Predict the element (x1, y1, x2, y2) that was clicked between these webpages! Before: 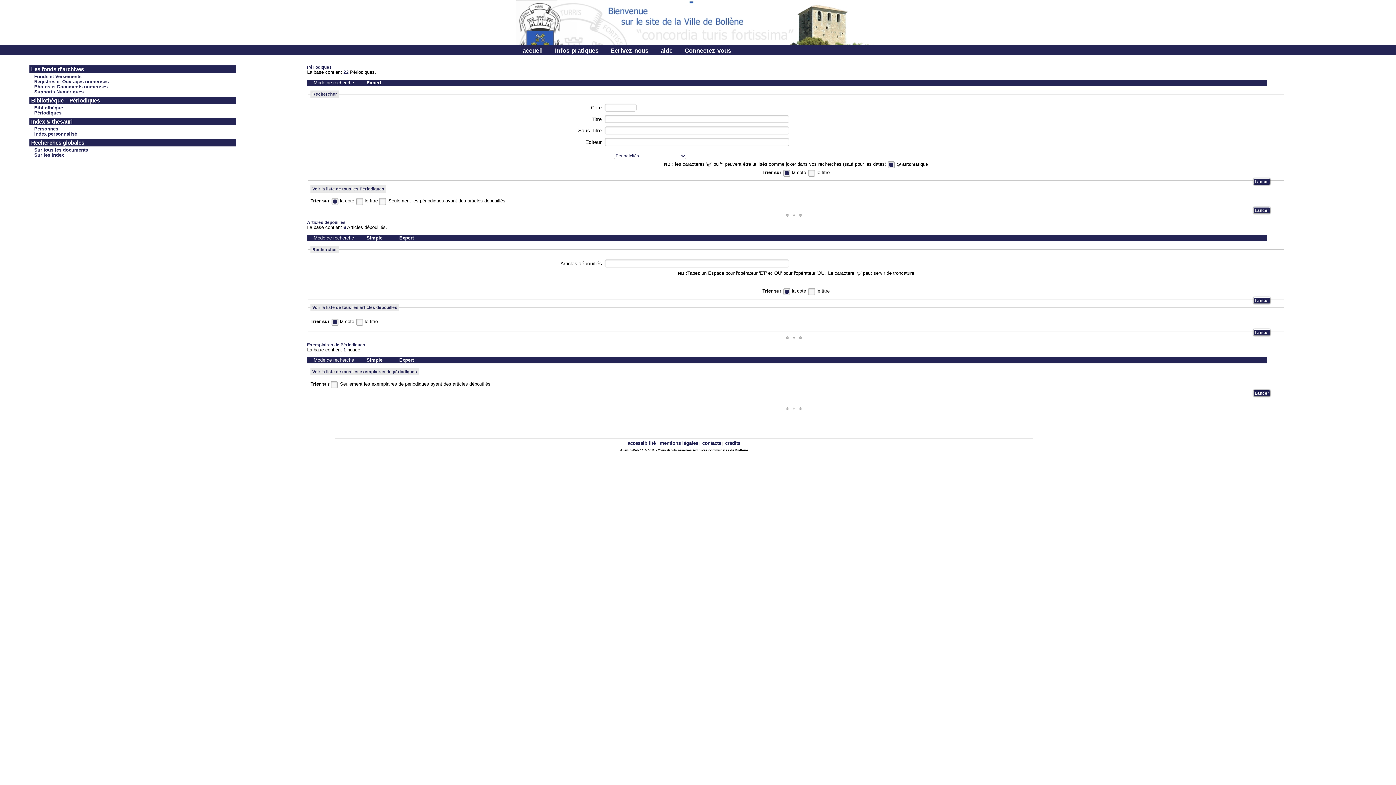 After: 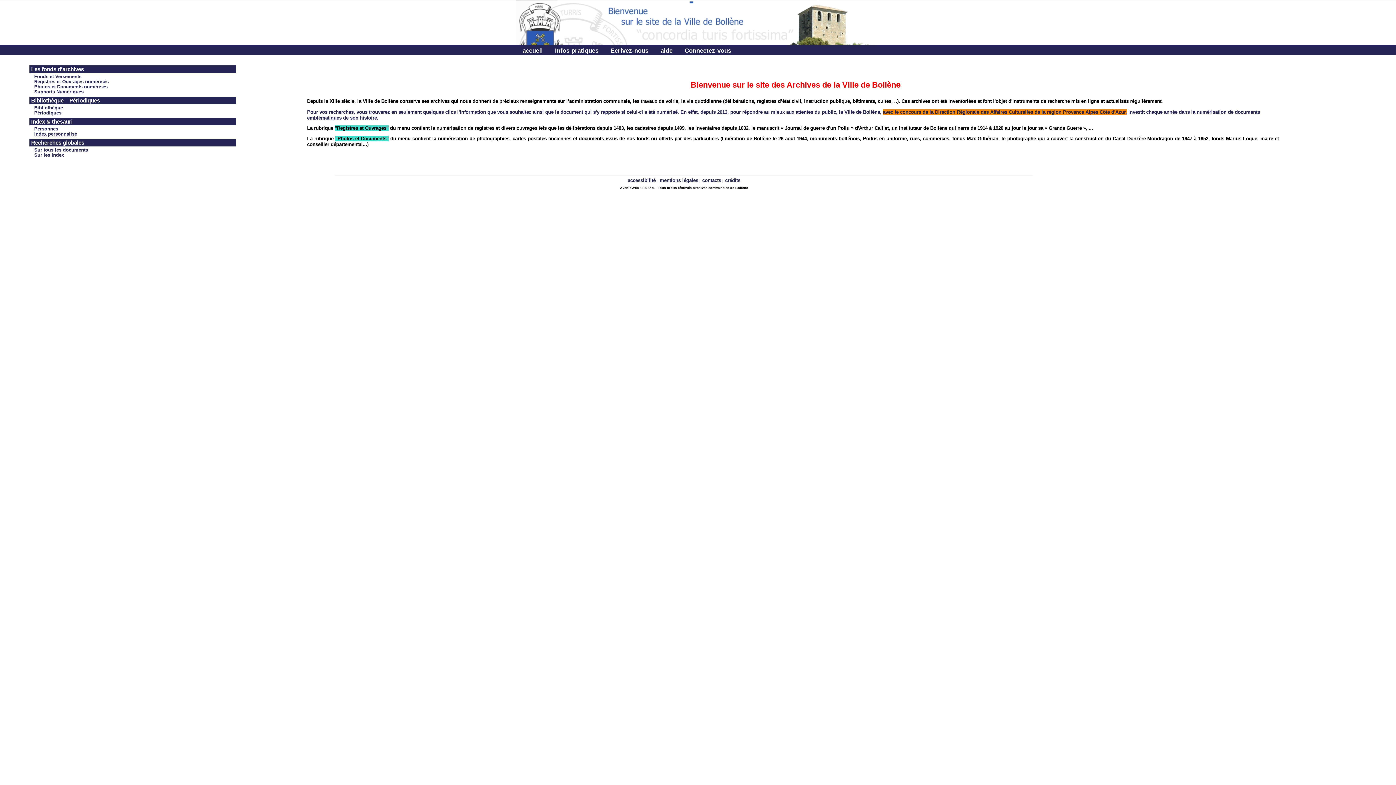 Action: bbox: (0, 0, 1396, 45)